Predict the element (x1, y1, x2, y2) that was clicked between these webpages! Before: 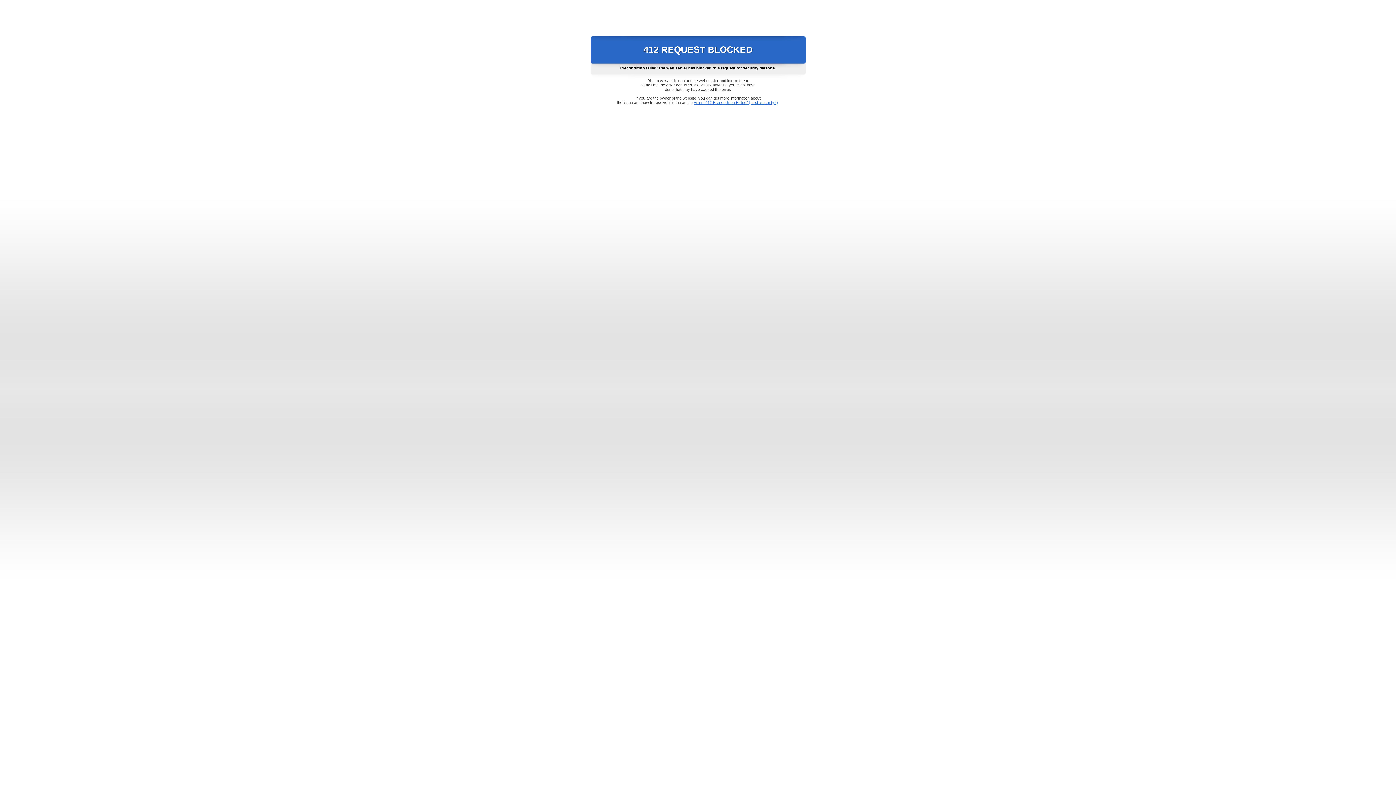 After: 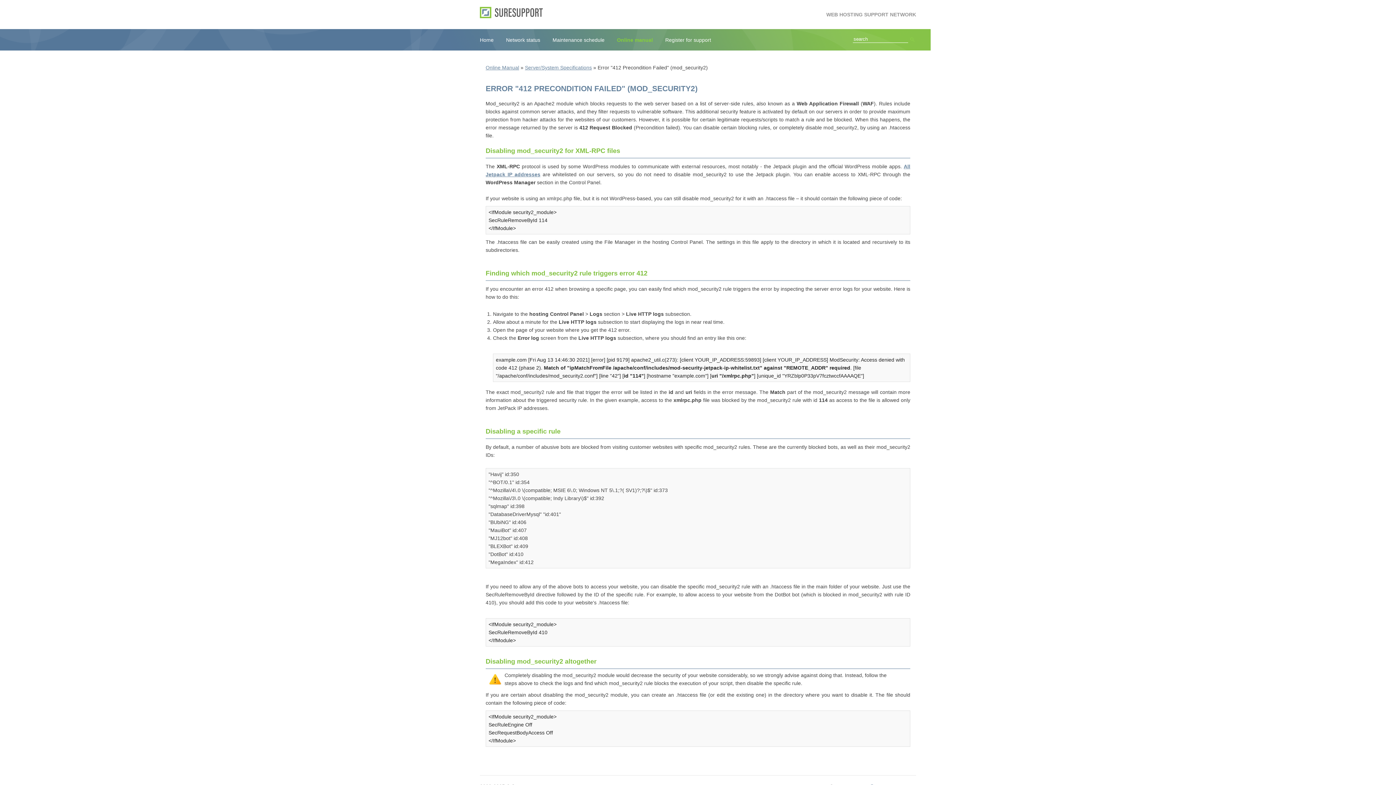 Action: bbox: (693, 100, 778, 104) label: Error "412 Precondition Failed" (mod_security2)